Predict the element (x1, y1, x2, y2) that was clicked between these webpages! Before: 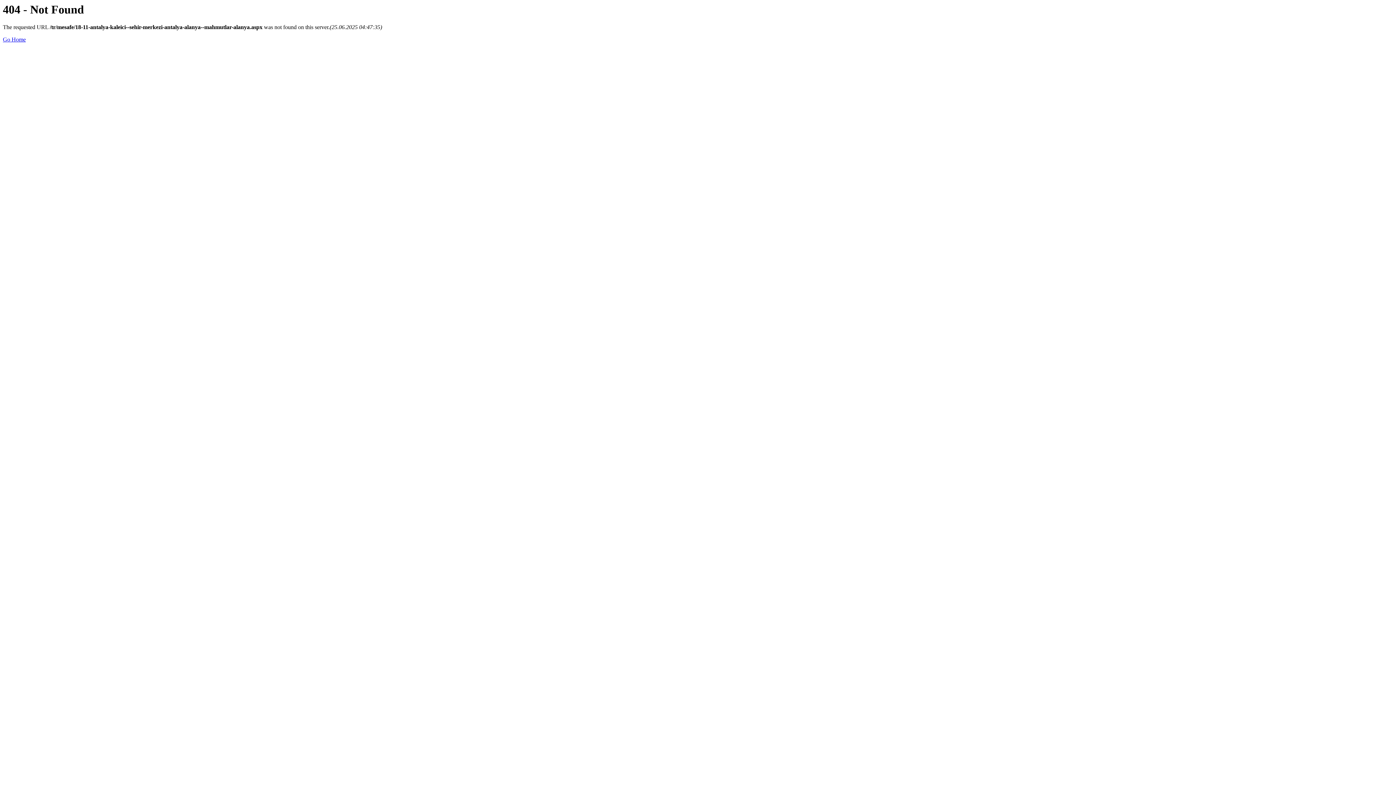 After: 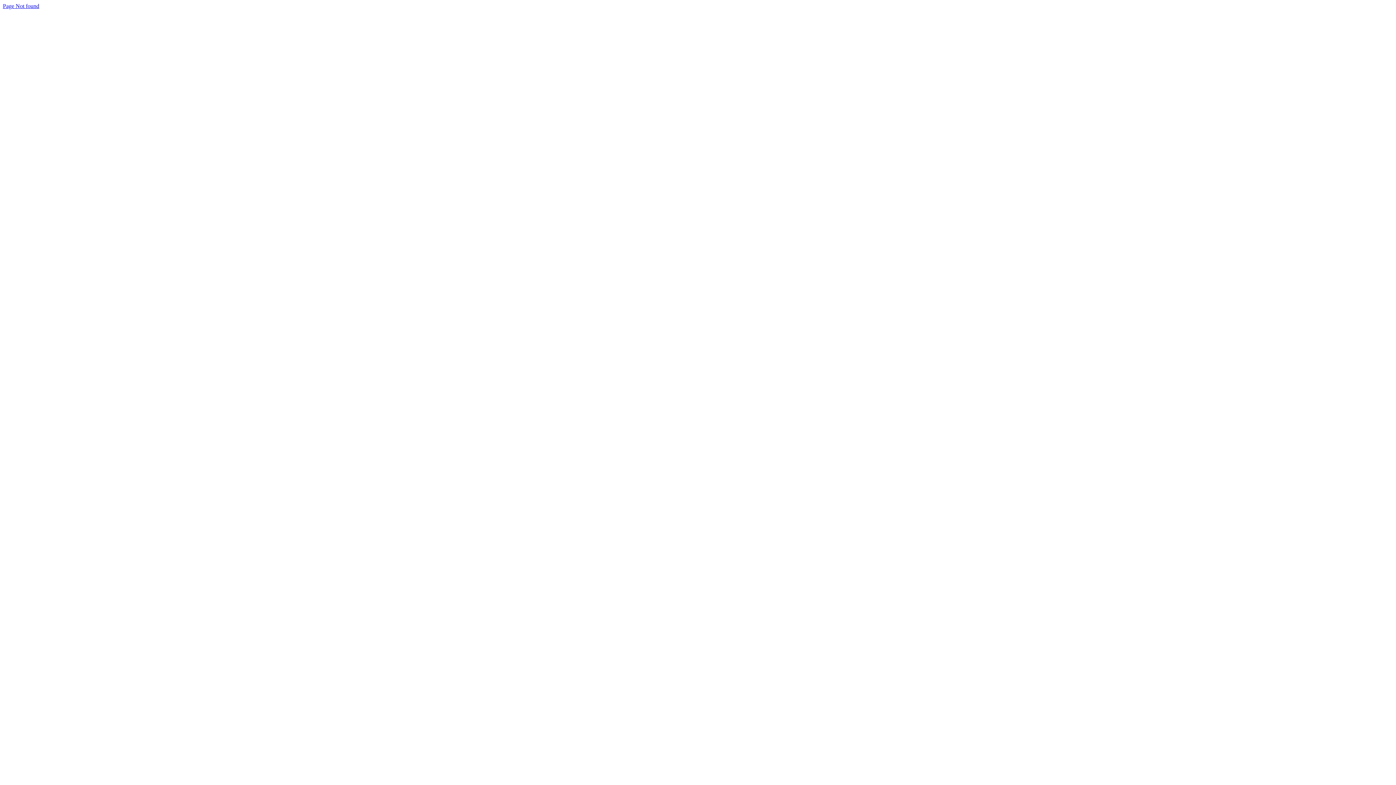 Action: bbox: (2, 36, 25, 42) label: Go Home